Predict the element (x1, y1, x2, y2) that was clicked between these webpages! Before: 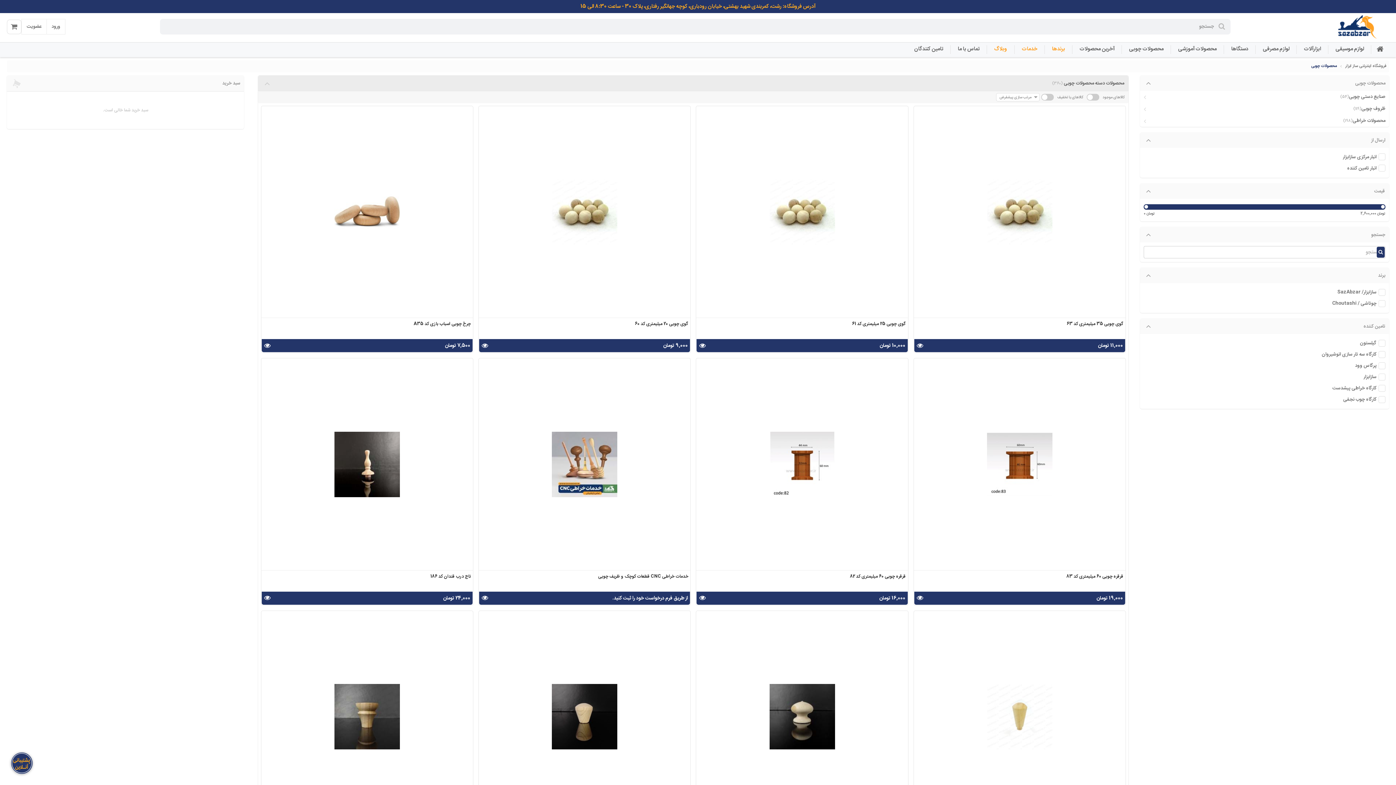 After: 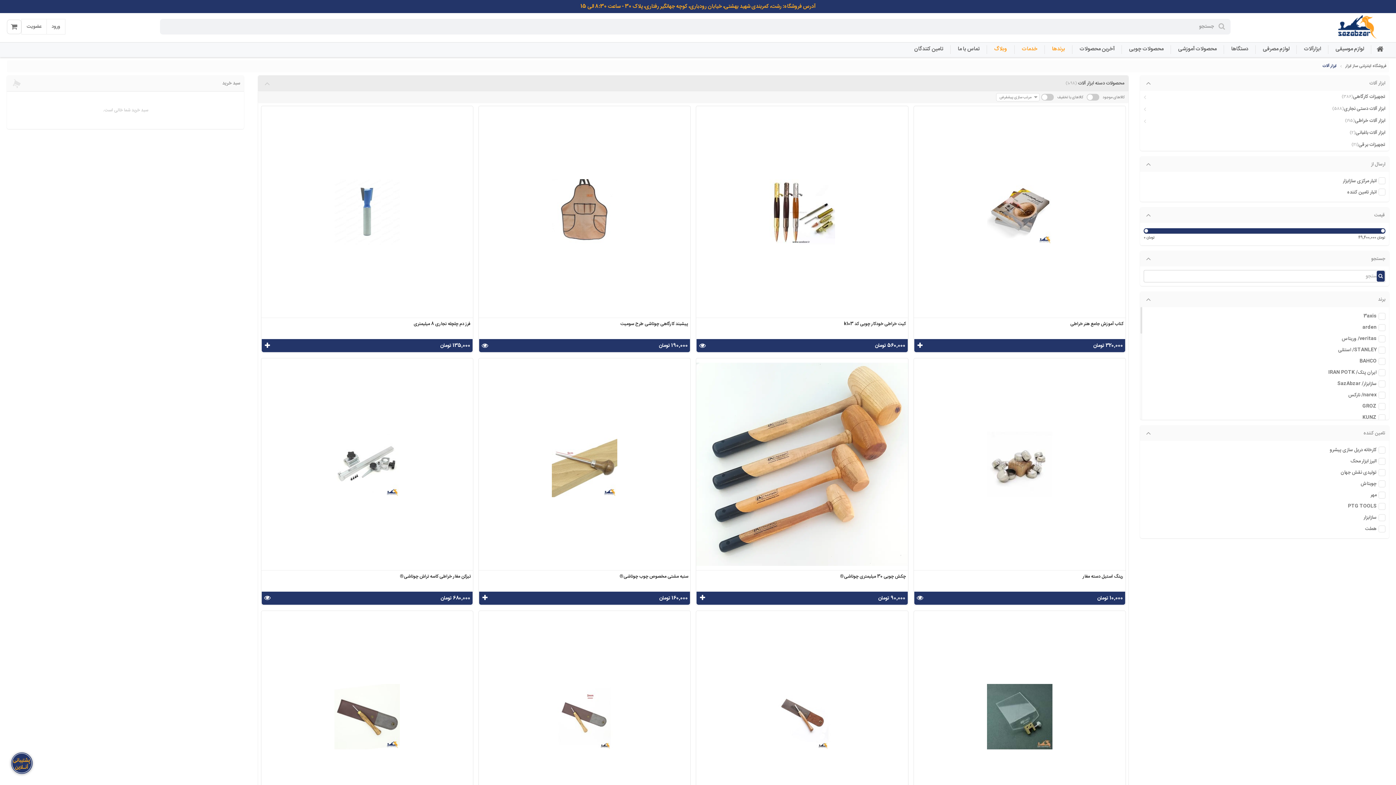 Action: bbox: (1297, 42, 1328, 57) label: ابزارآلات